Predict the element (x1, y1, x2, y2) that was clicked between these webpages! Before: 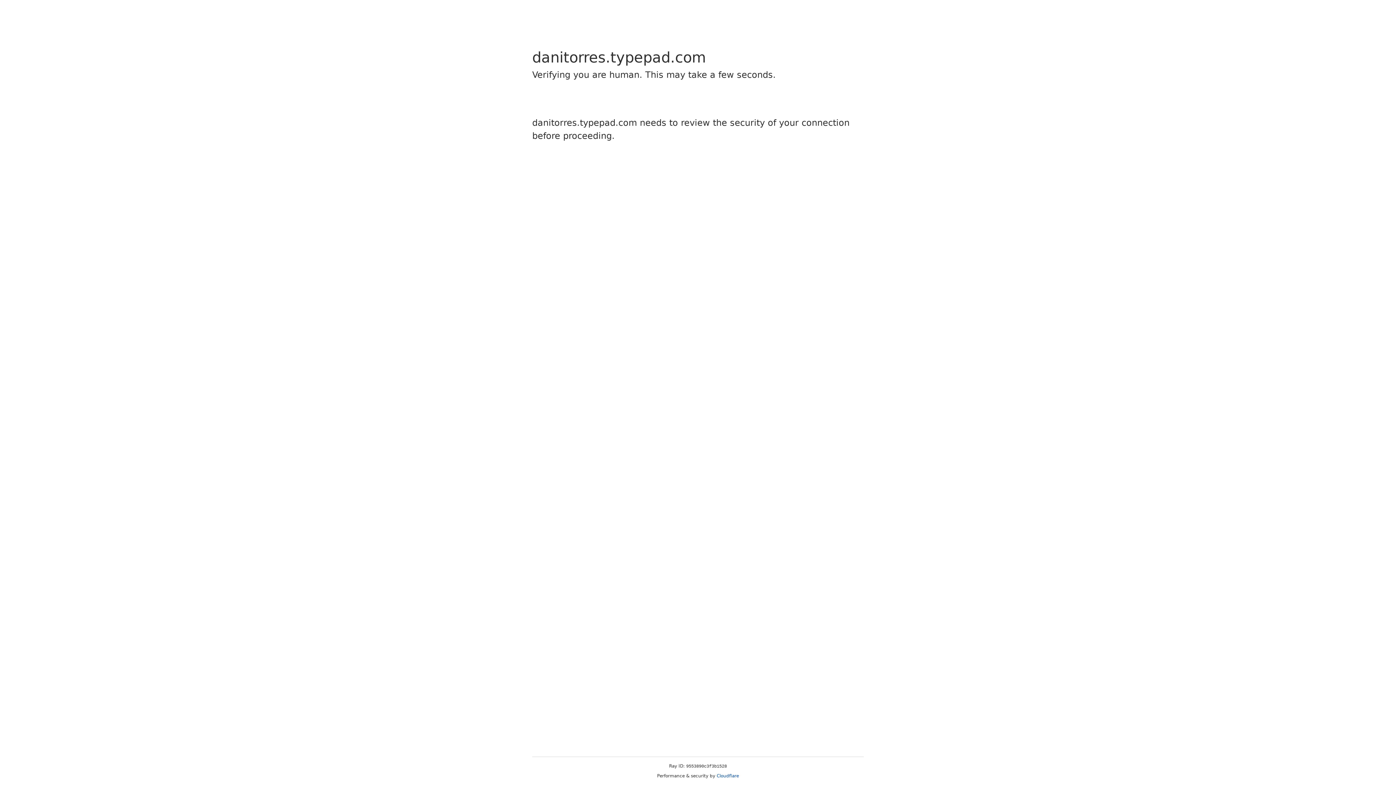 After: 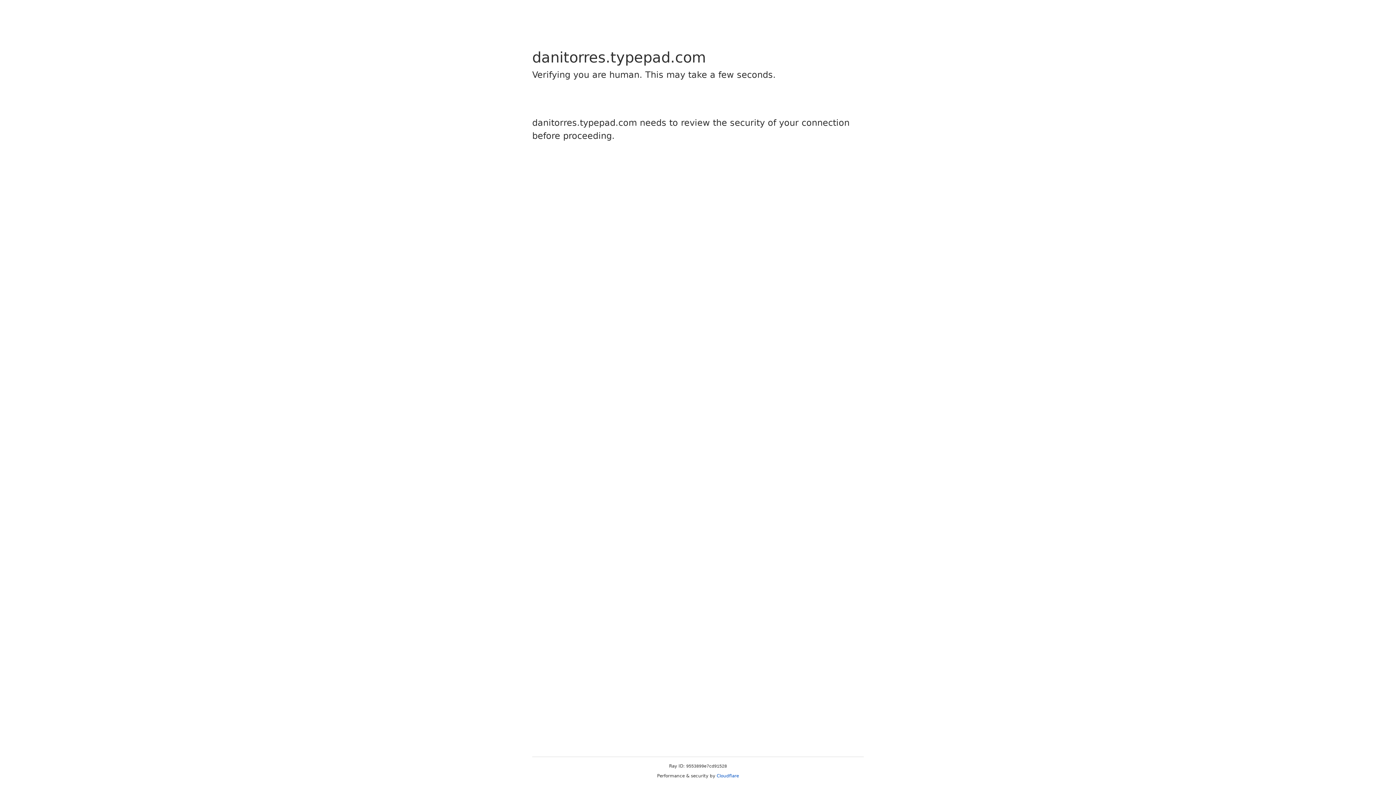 Action: bbox: (716, 773, 739, 778) label: Cloudflare